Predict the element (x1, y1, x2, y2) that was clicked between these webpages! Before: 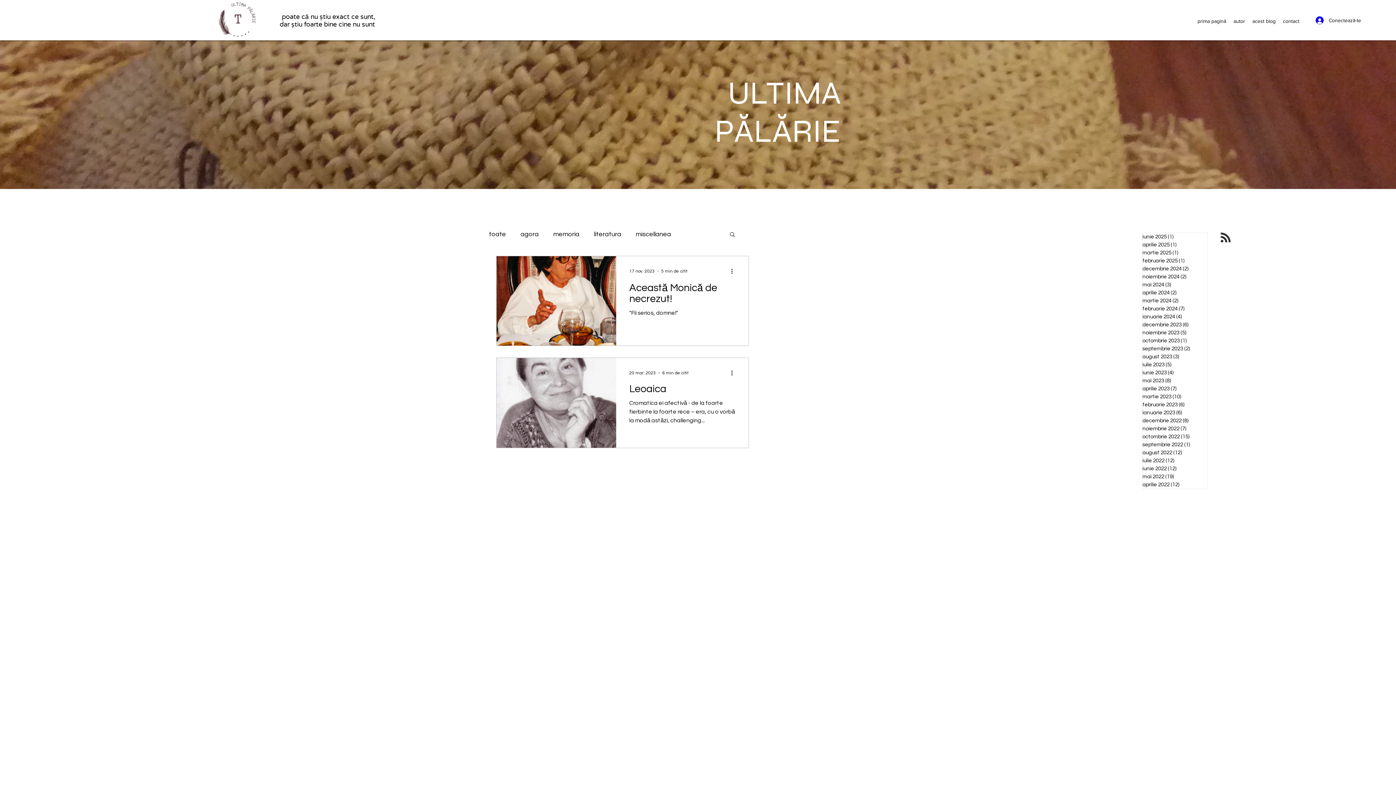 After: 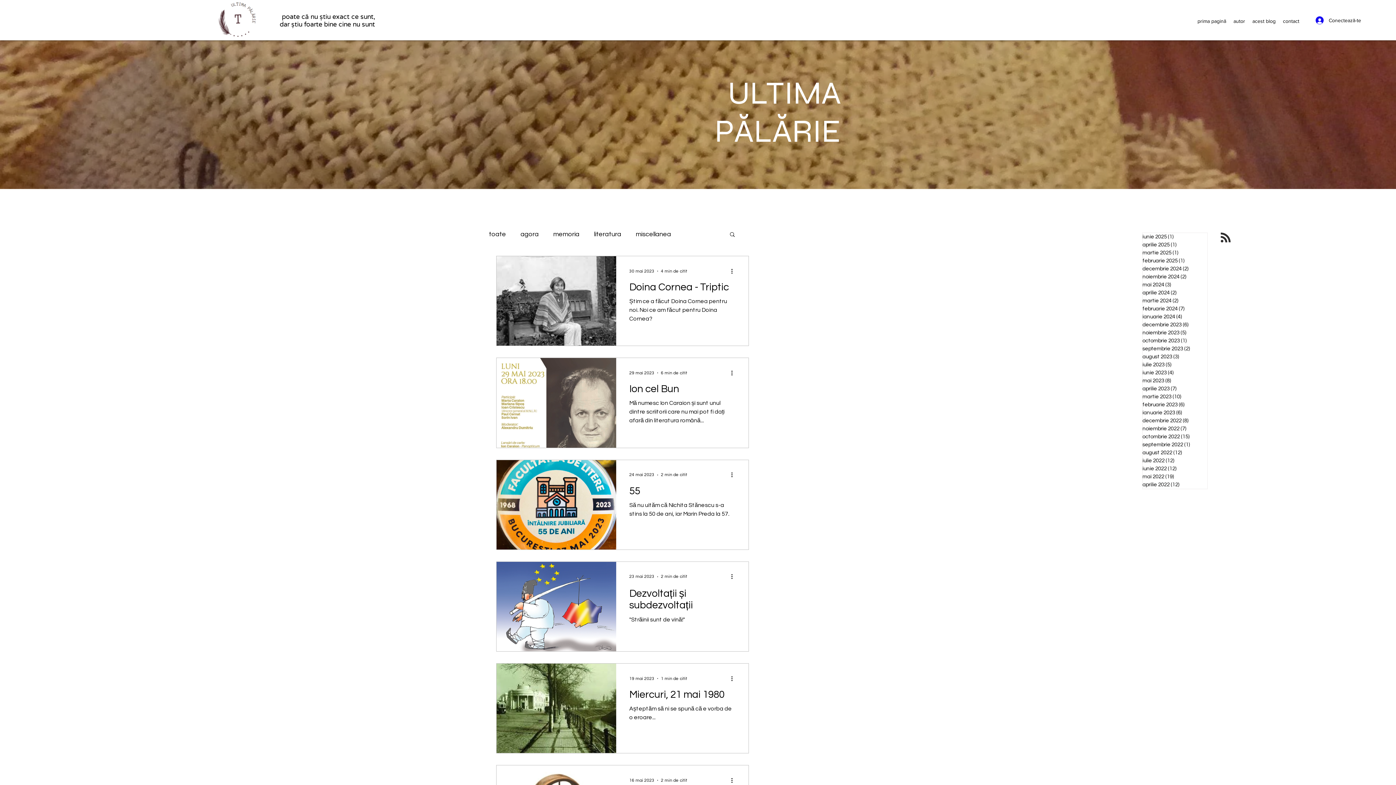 Action: label: mai 2023 (8)
8 postări bbox: (1142, 377, 1207, 385)